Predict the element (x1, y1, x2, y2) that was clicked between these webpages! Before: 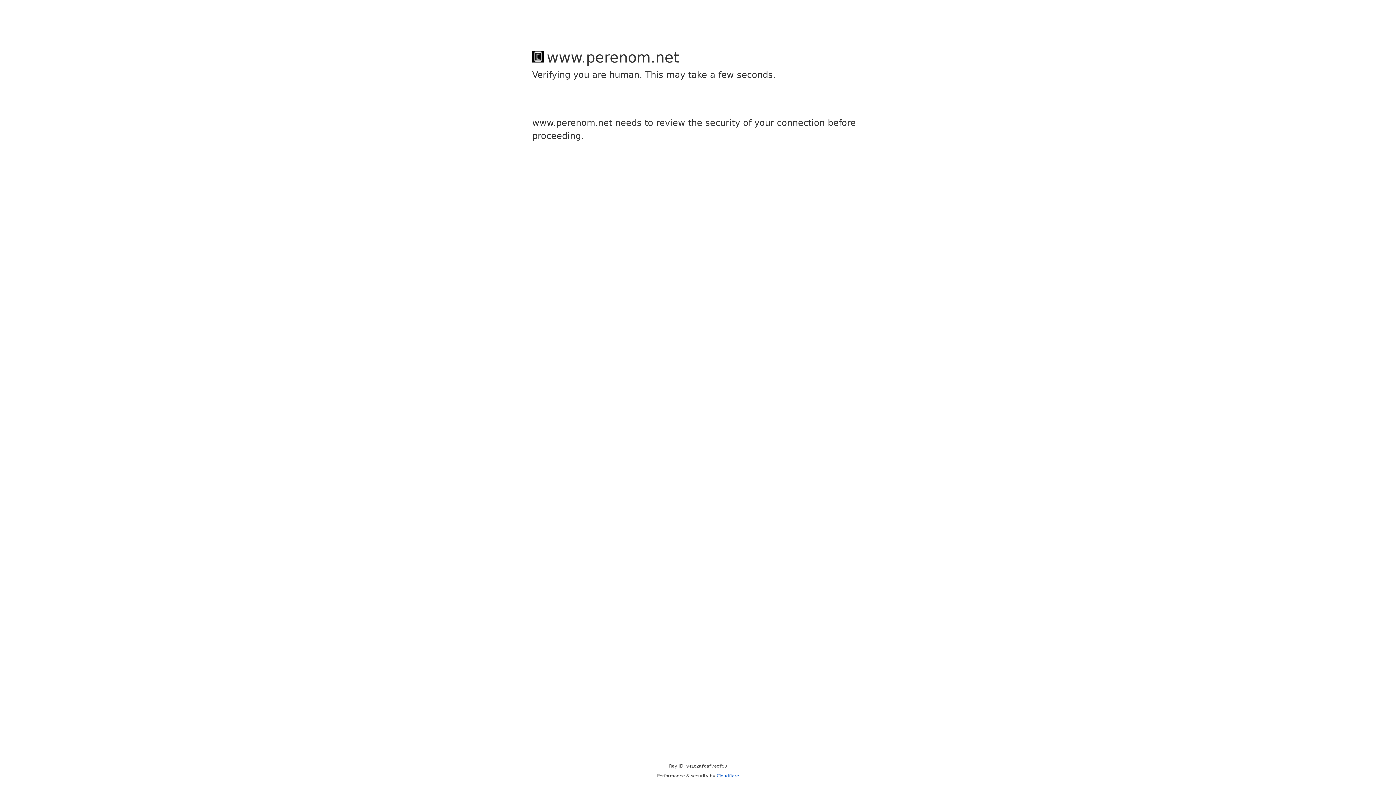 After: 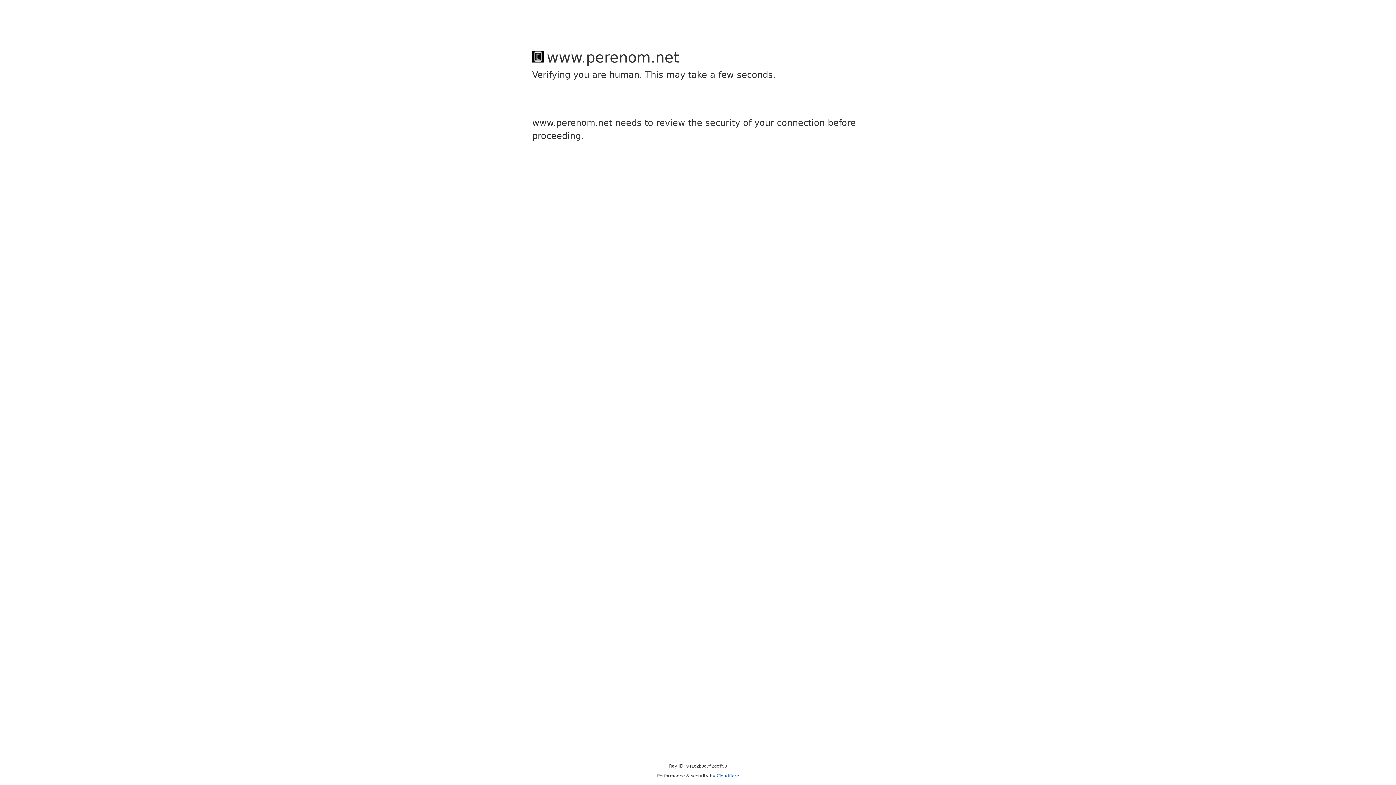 Action: bbox: (716, 773, 739, 778) label: Cloudflare